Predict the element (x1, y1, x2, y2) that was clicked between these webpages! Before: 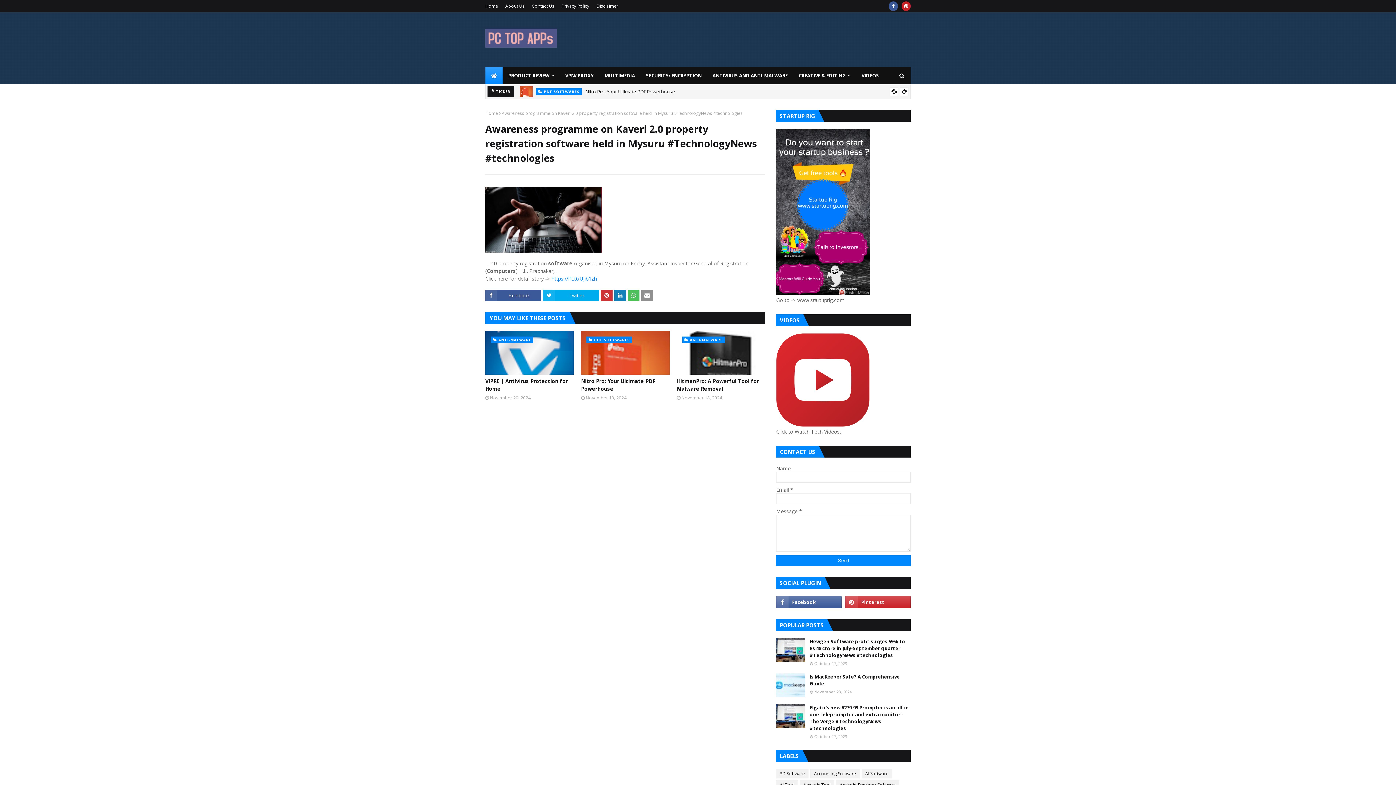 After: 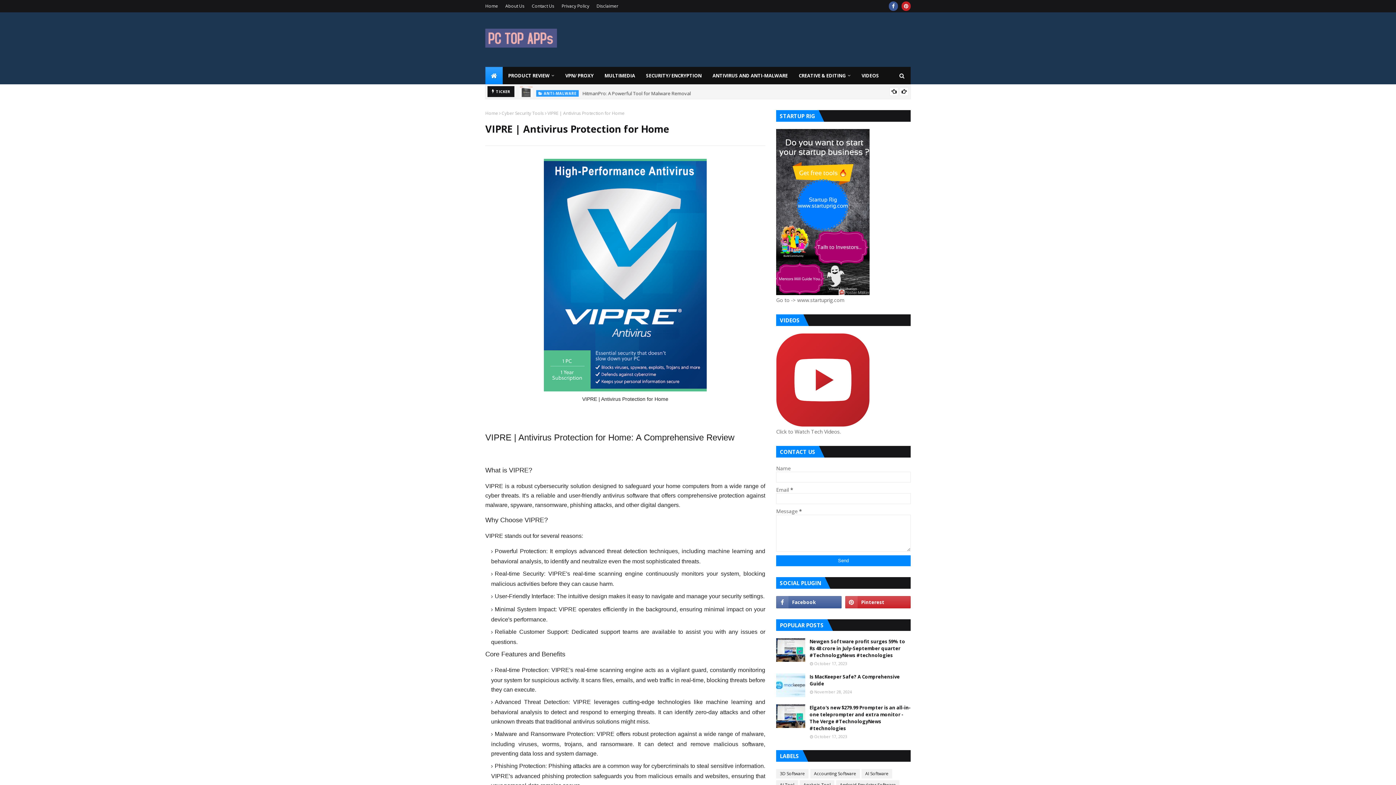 Action: label: VIPRE | Antivirus Protection for Home bbox: (485, 377, 573, 392)